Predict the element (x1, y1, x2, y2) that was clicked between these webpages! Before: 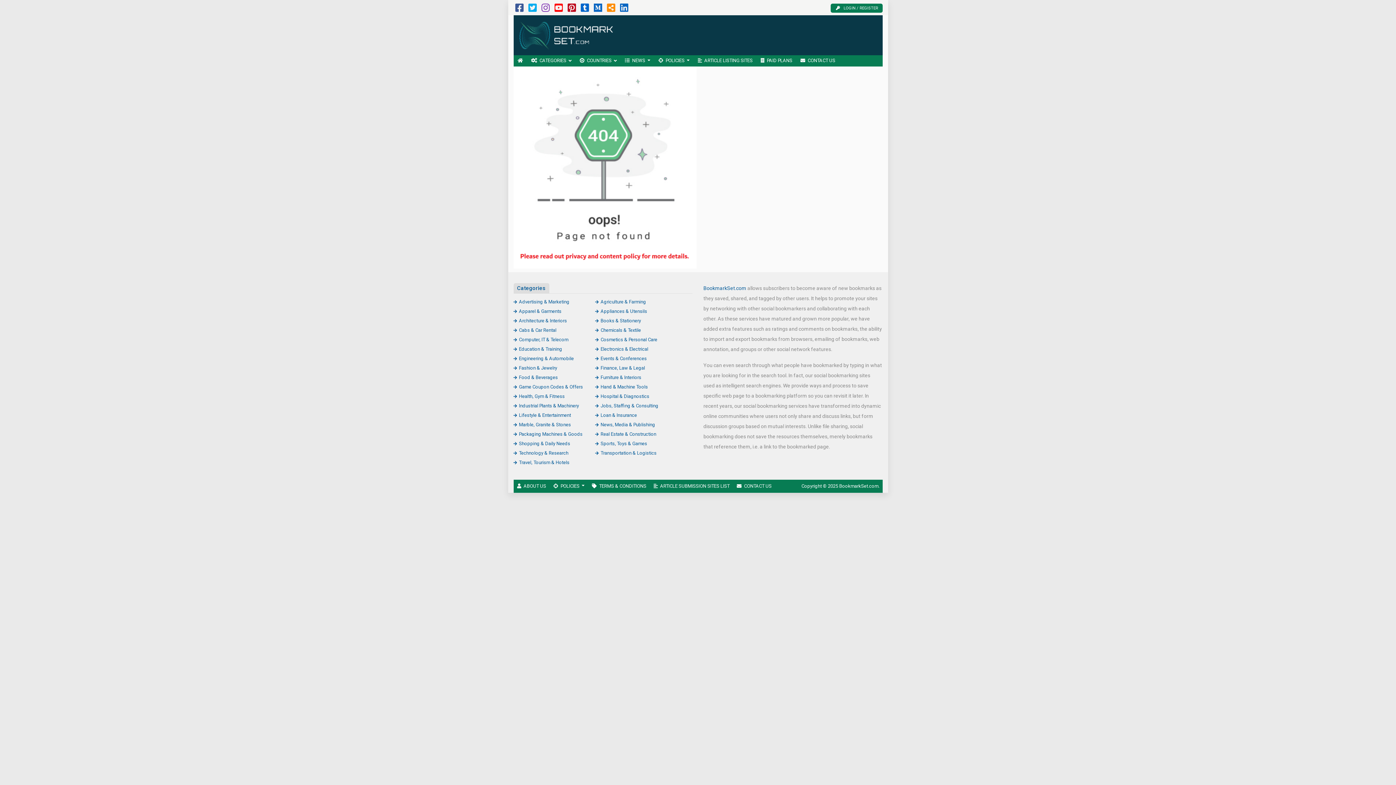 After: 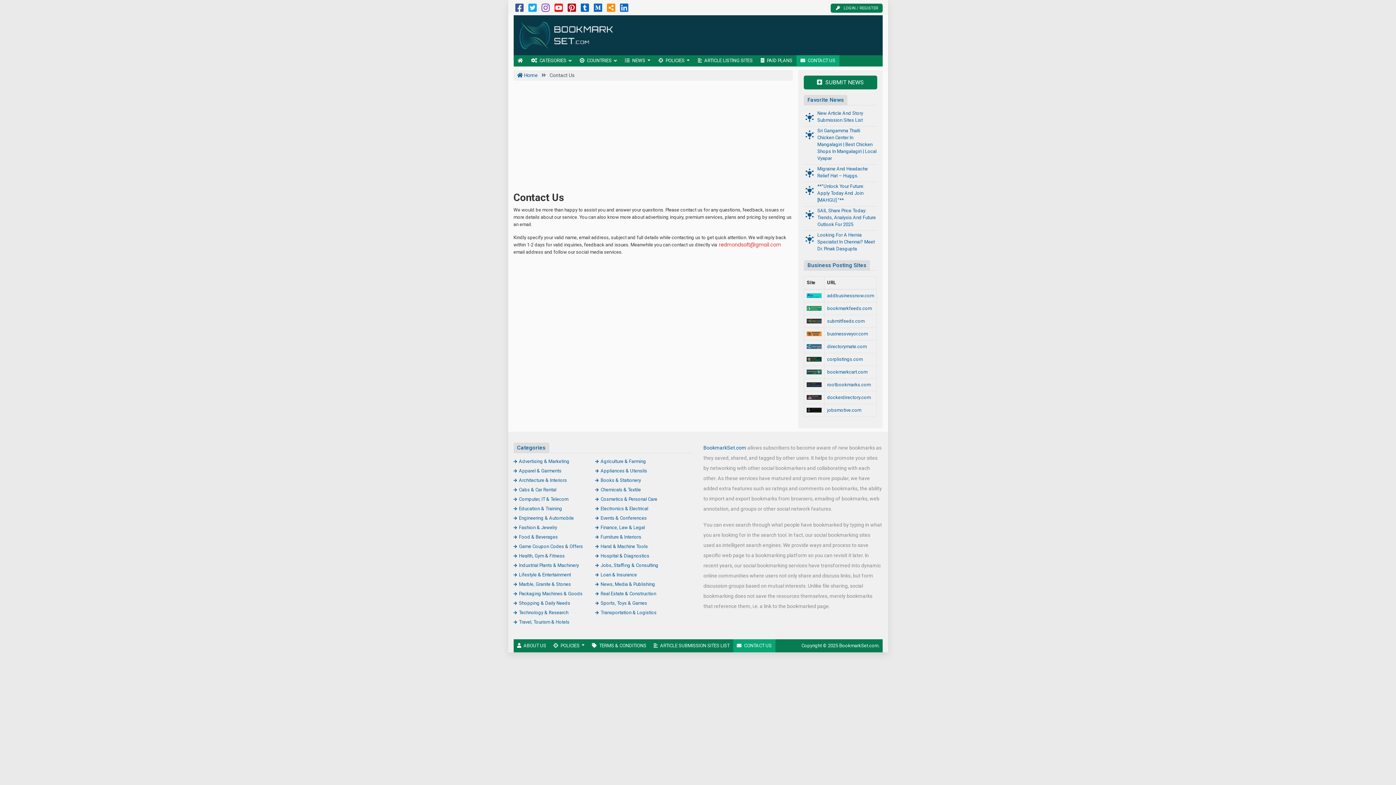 Action: label: CONTACT US bbox: (733, 479, 775, 492)